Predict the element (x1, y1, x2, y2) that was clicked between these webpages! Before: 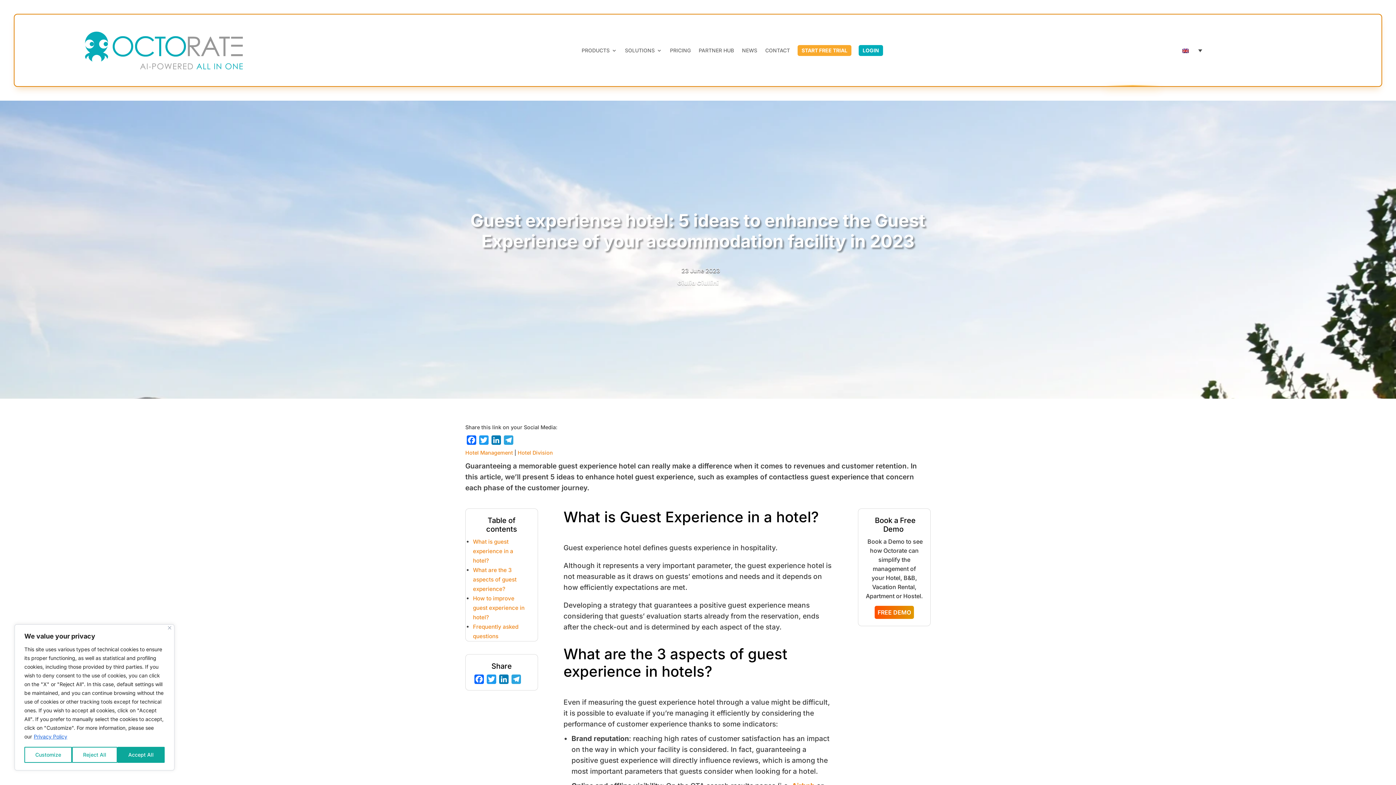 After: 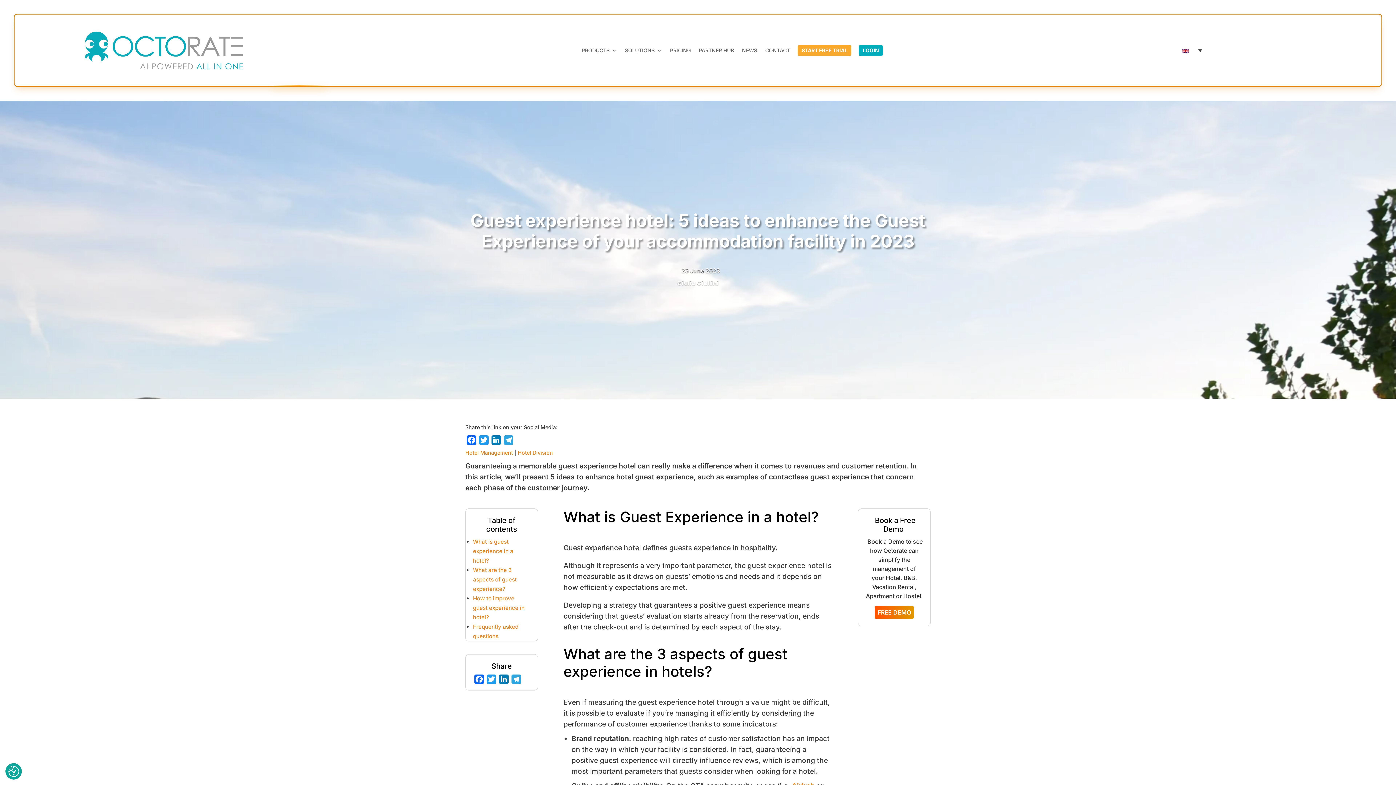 Action: bbox: (117, 747, 164, 763) label: Accept All